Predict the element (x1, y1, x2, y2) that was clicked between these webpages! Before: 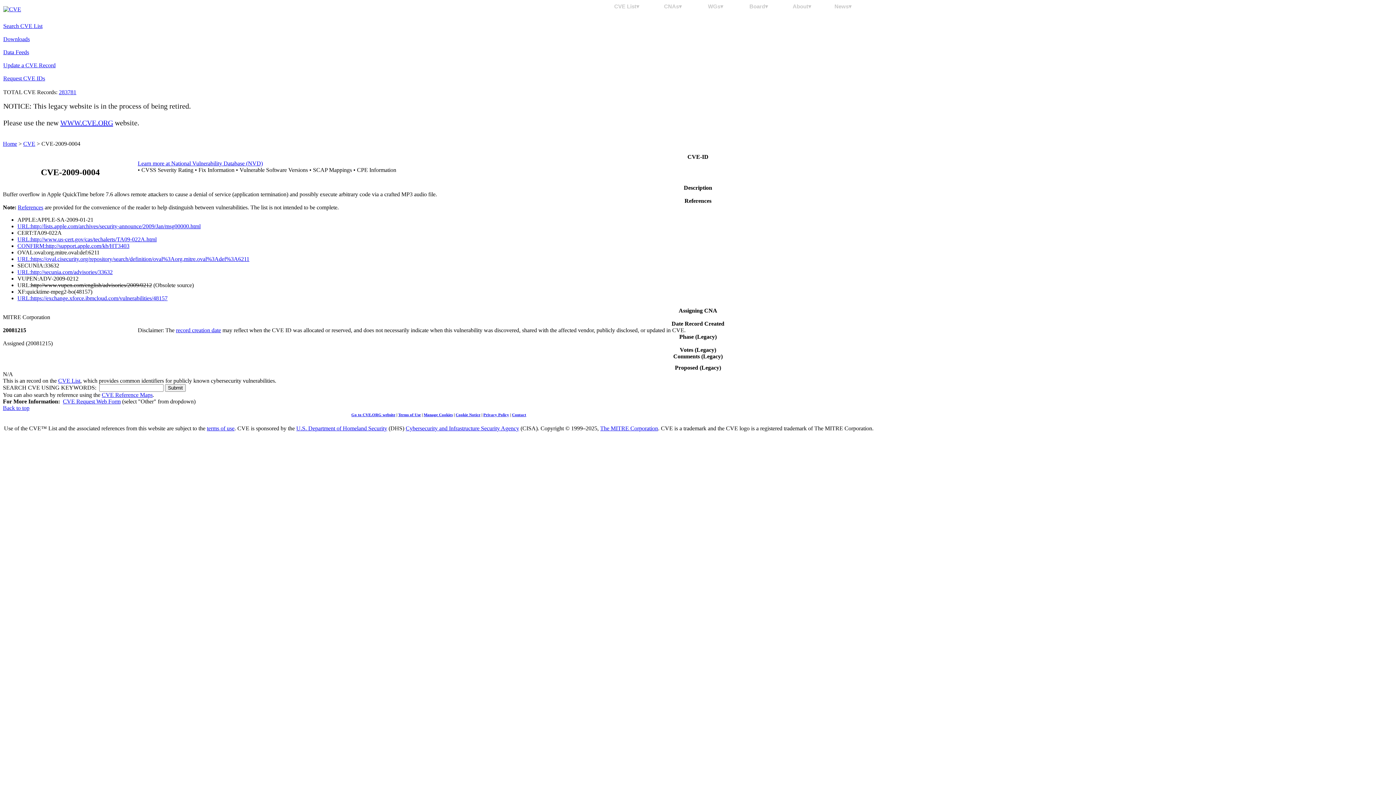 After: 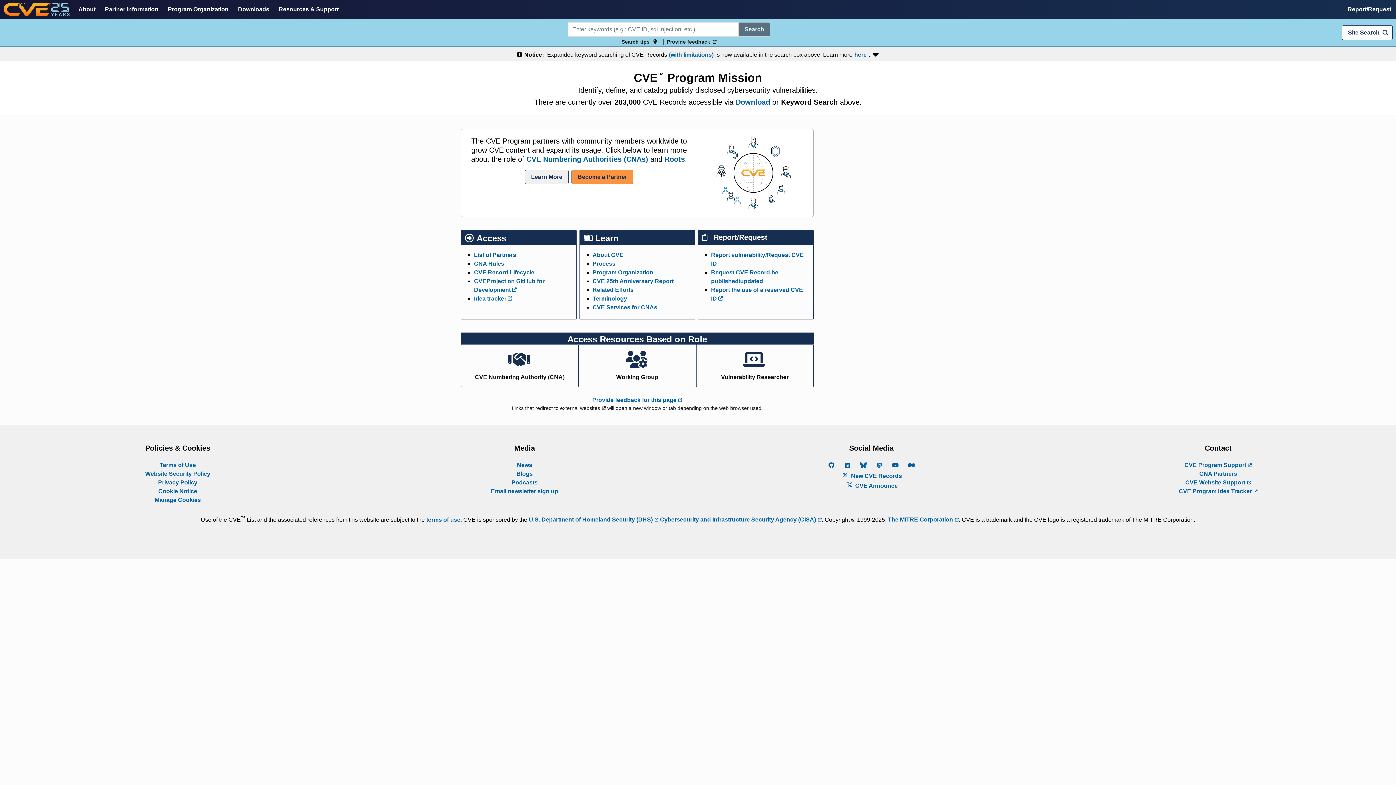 Action: label: CVE List bbox: (58, 377, 80, 384)